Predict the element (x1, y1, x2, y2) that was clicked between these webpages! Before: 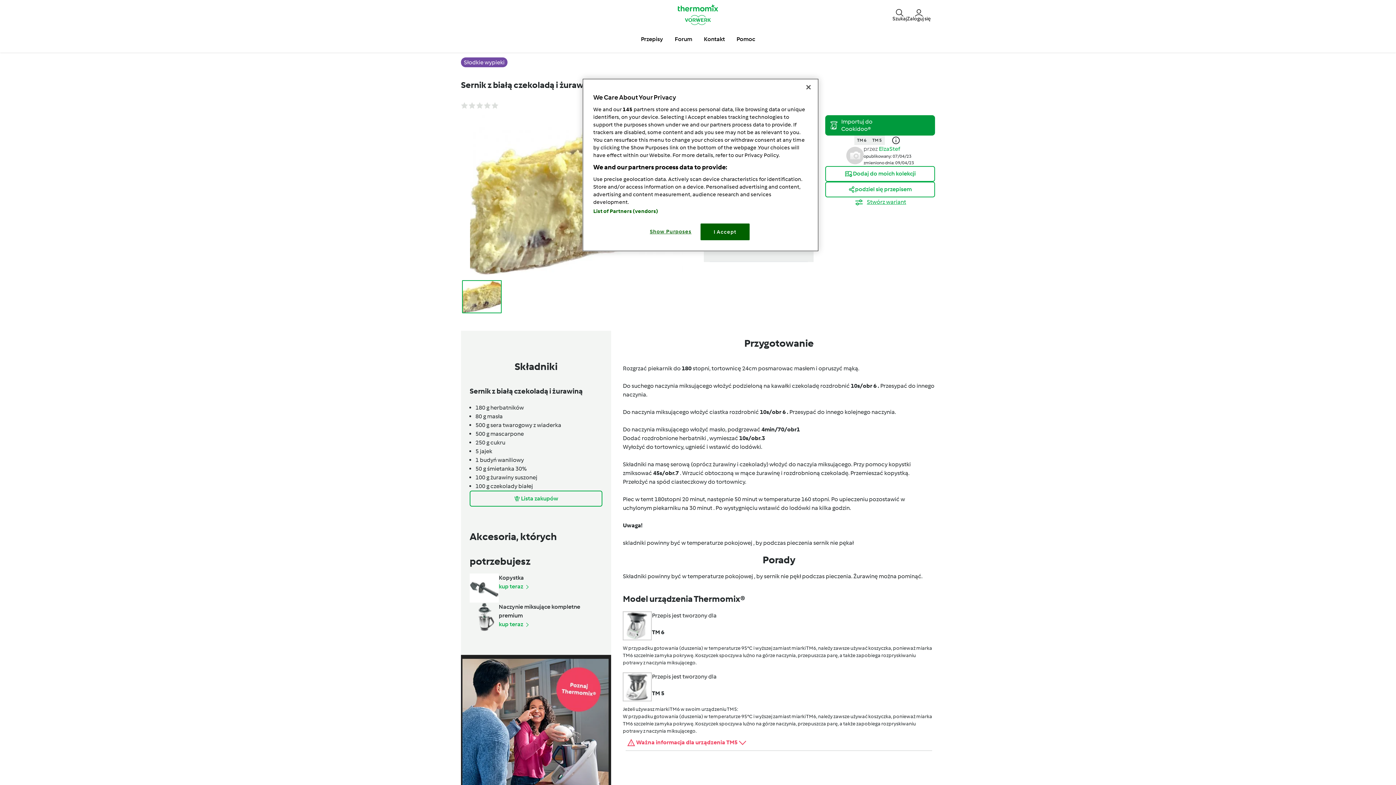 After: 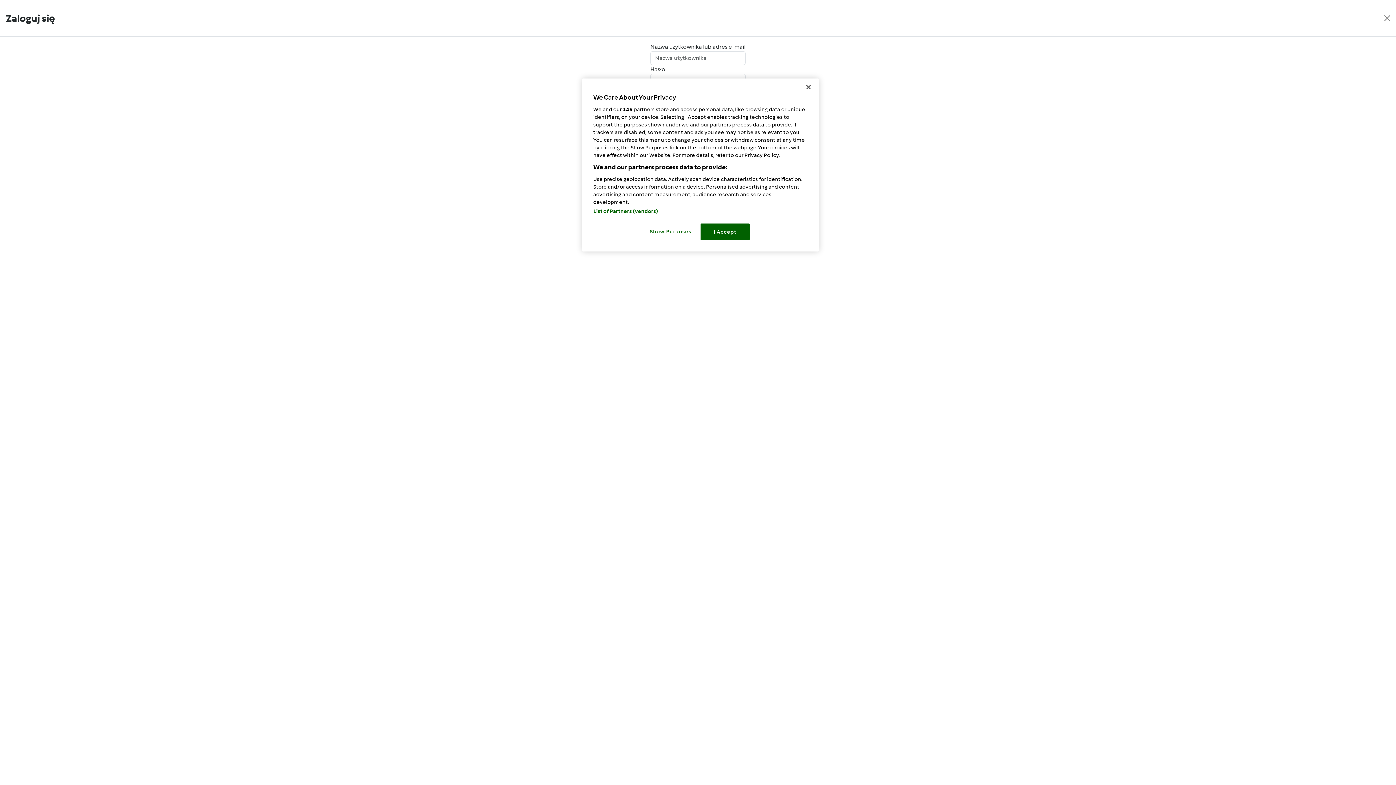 Action: label: Zaloguj się bbox: (907, 7, 930, 21)